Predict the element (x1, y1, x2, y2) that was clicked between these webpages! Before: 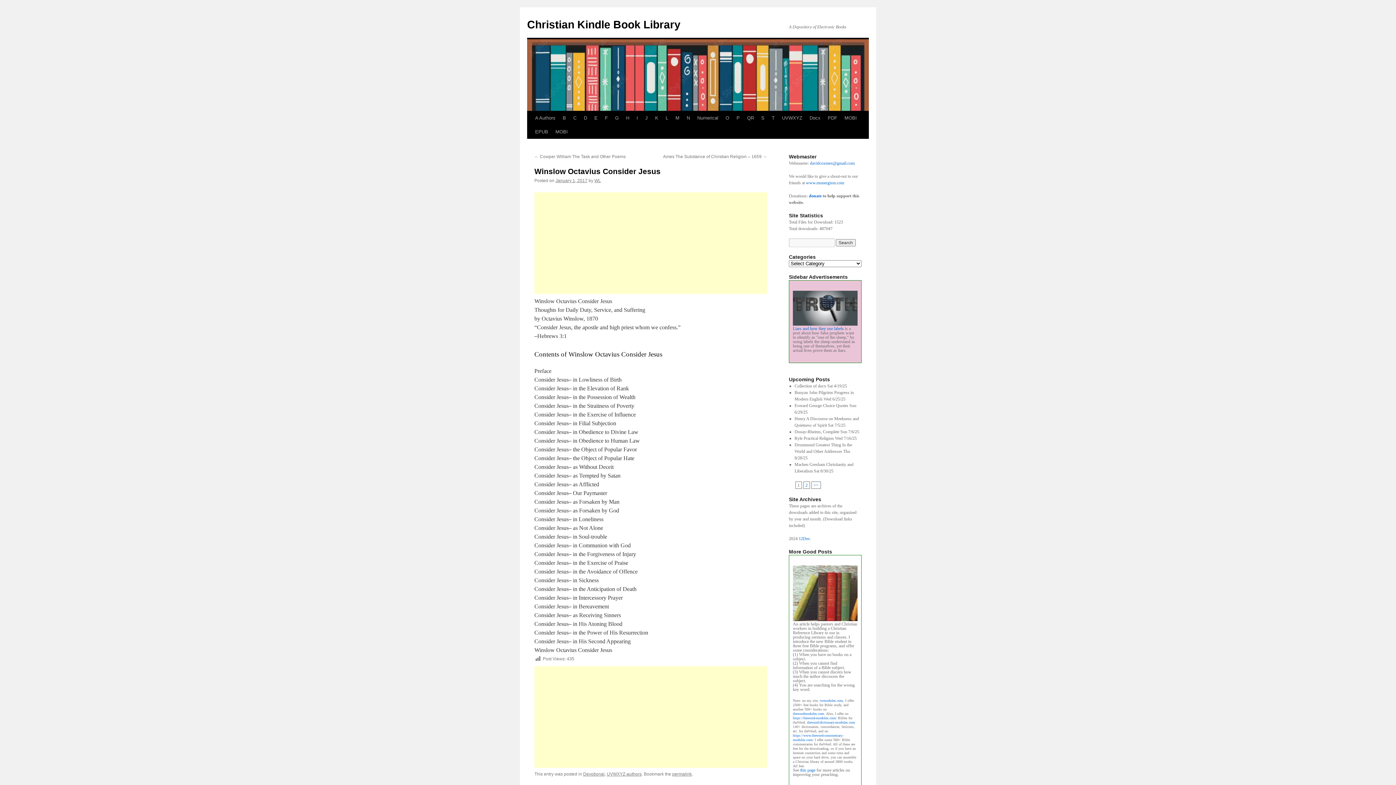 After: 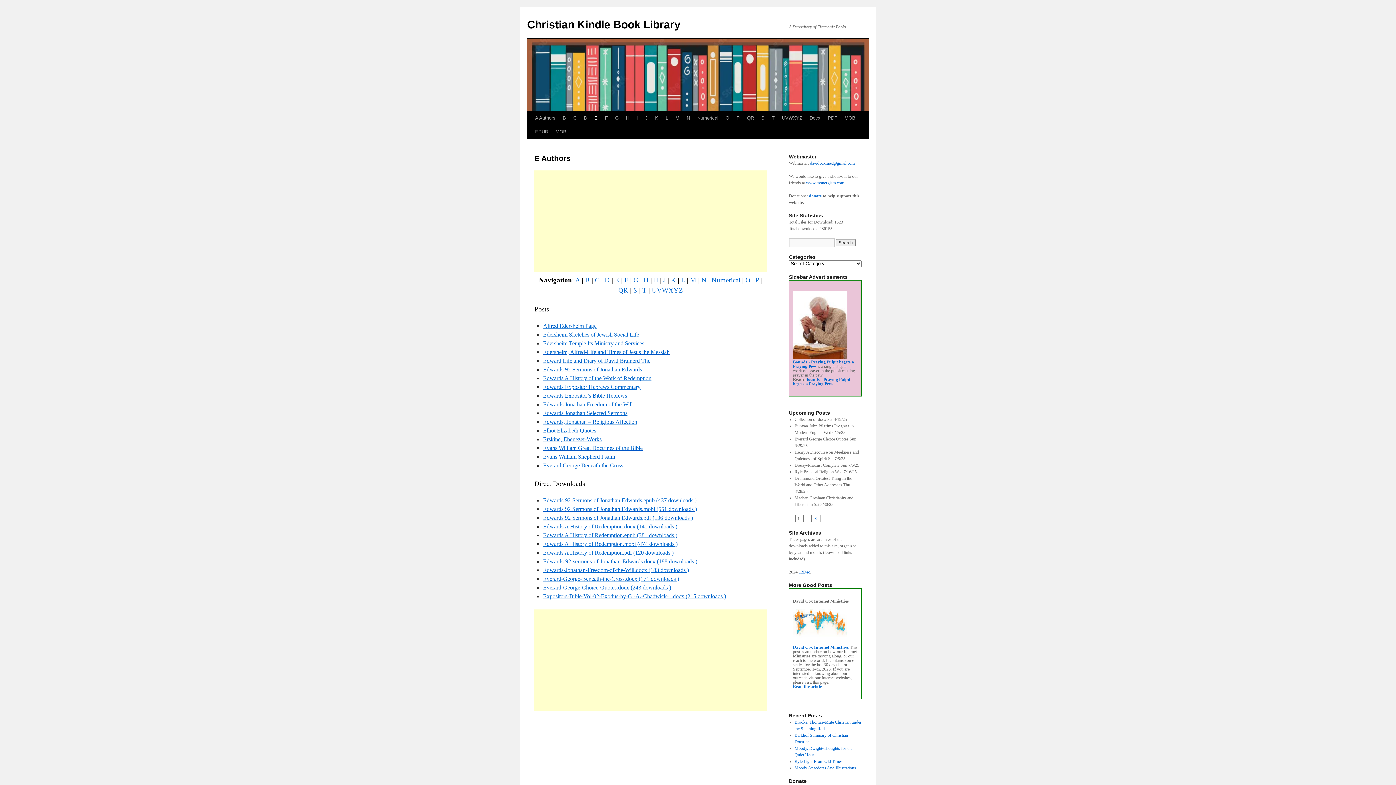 Action: bbox: (590, 111, 601, 125) label: E